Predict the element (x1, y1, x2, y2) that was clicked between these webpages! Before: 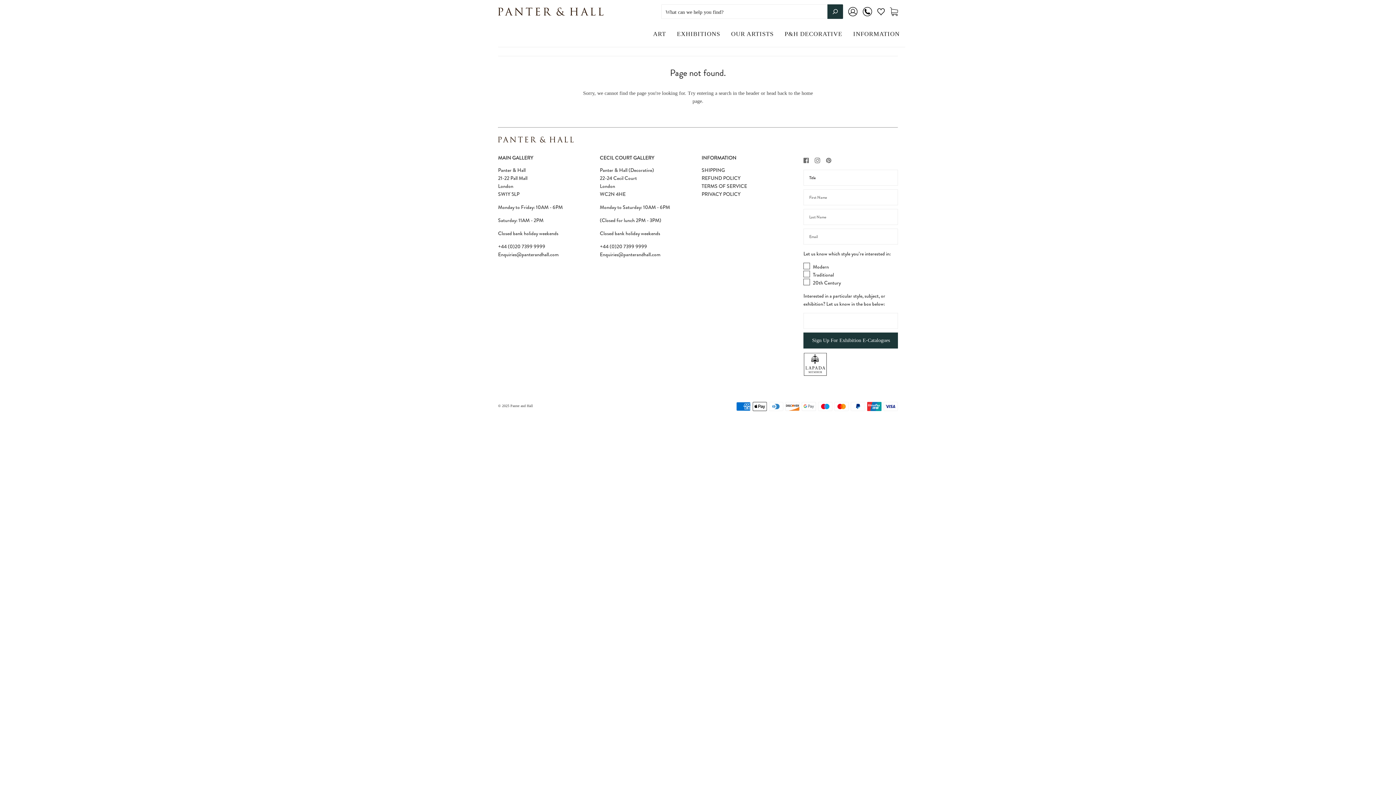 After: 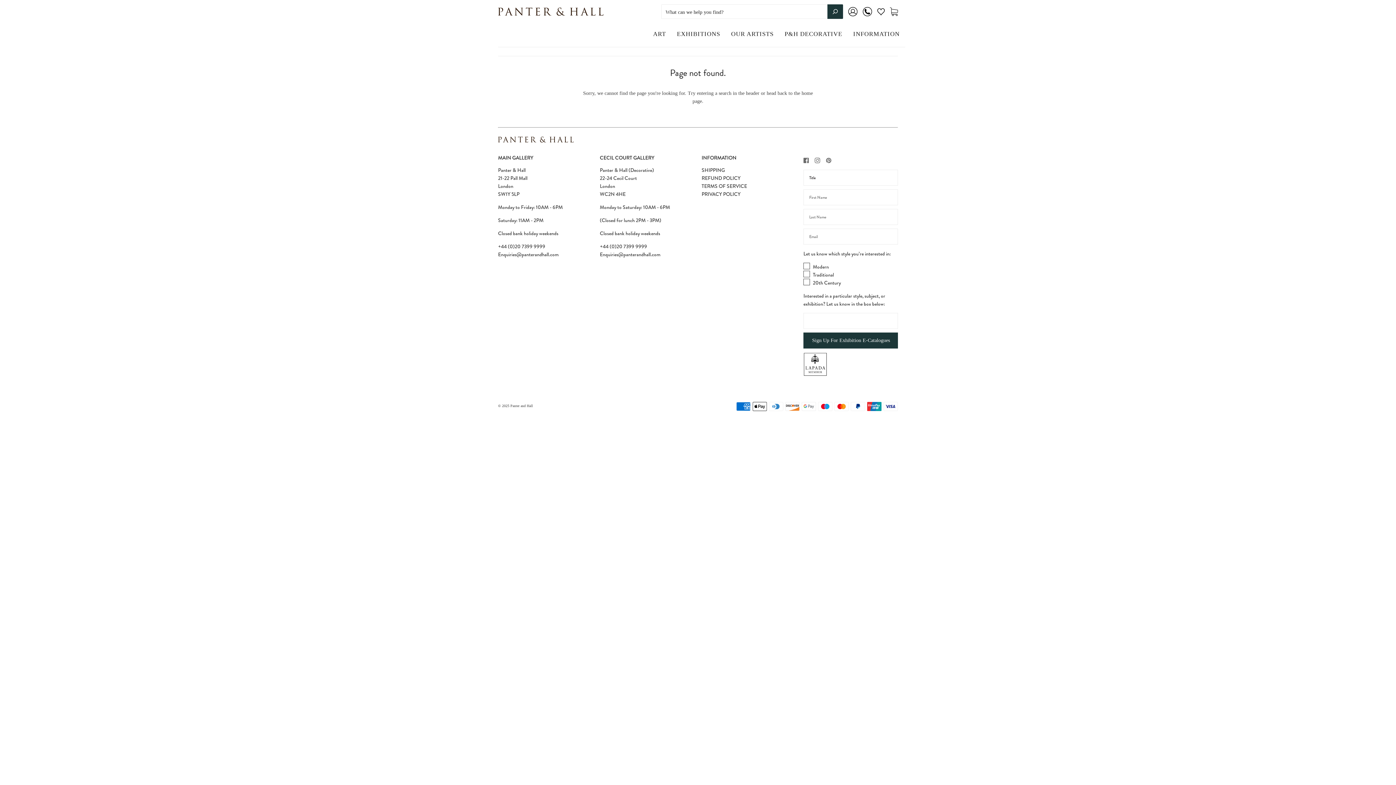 Action: bbox: (802, 350, 828, 382)